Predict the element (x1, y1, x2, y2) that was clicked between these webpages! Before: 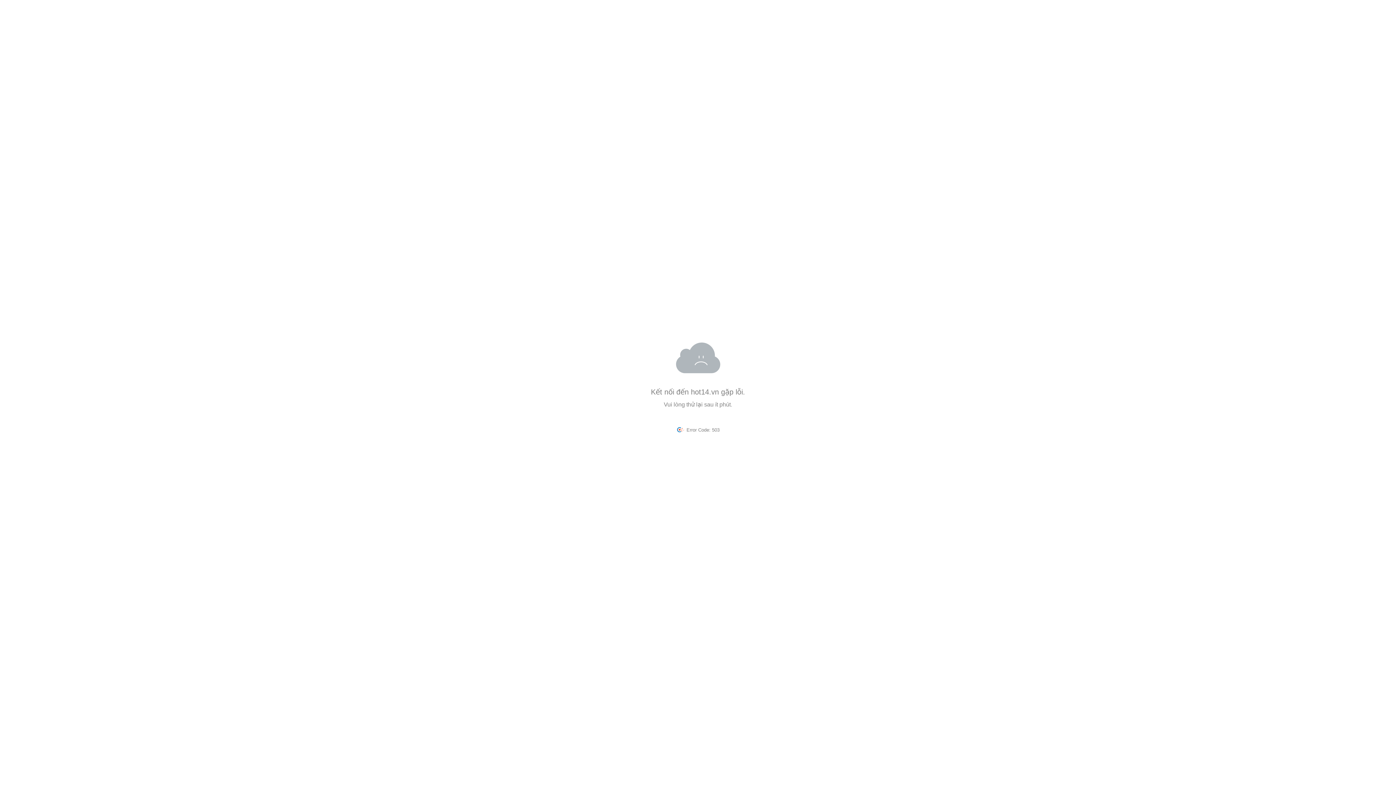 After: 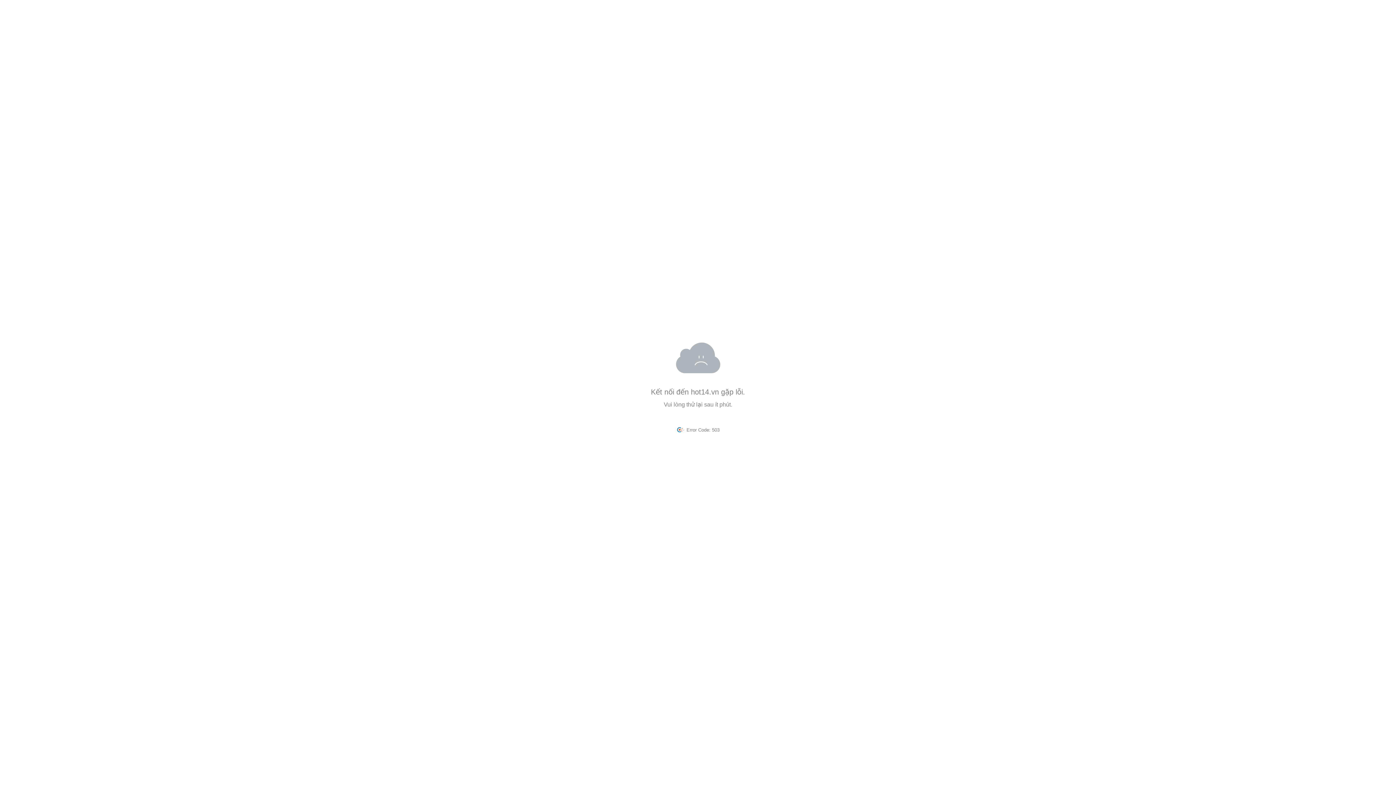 Action: label: hot14.vn bbox: (691, 388, 719, 396)